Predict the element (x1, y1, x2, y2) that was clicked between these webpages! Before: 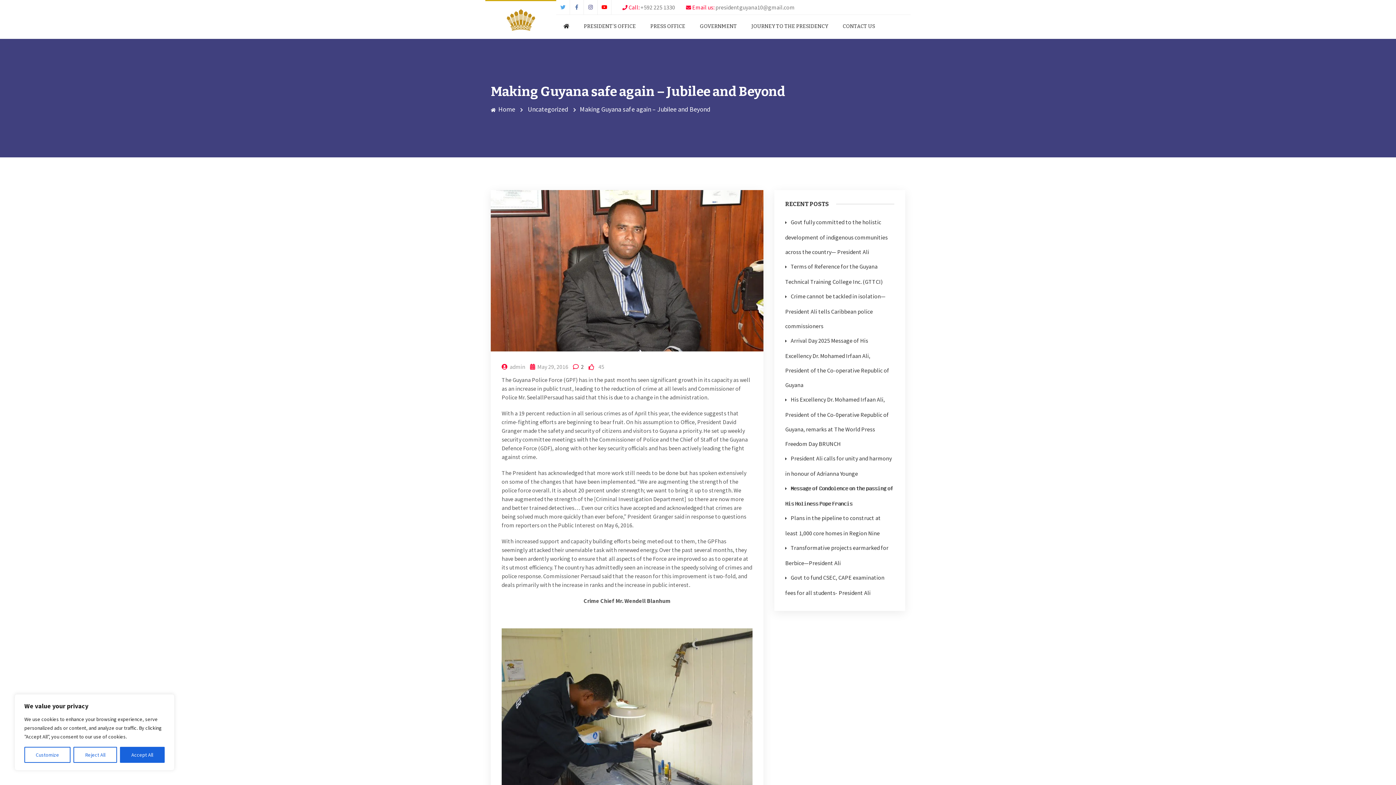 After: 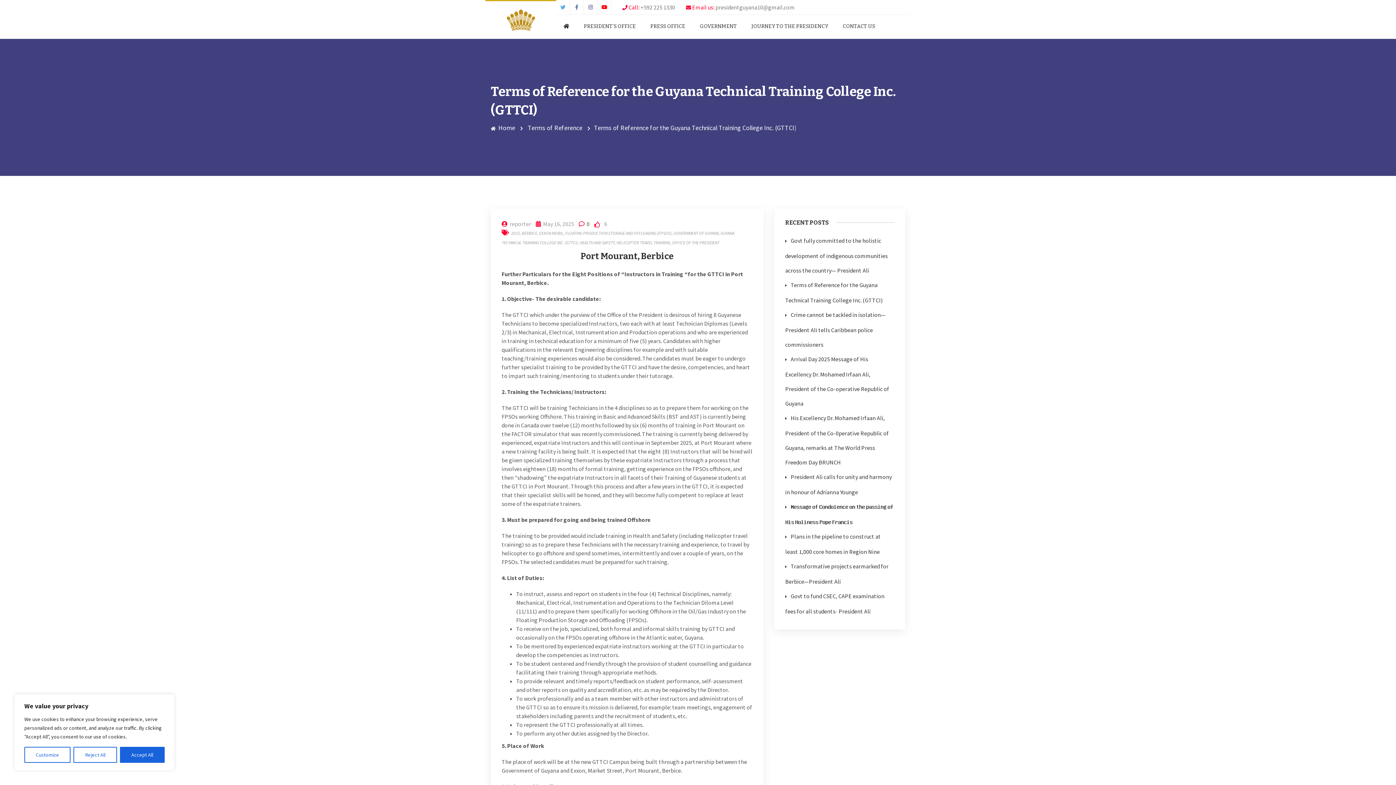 Action: bbox: (785, 259, 894, 289) label: Terms of Reference for the Guyana Technical Training College Inc. (GTTCI)